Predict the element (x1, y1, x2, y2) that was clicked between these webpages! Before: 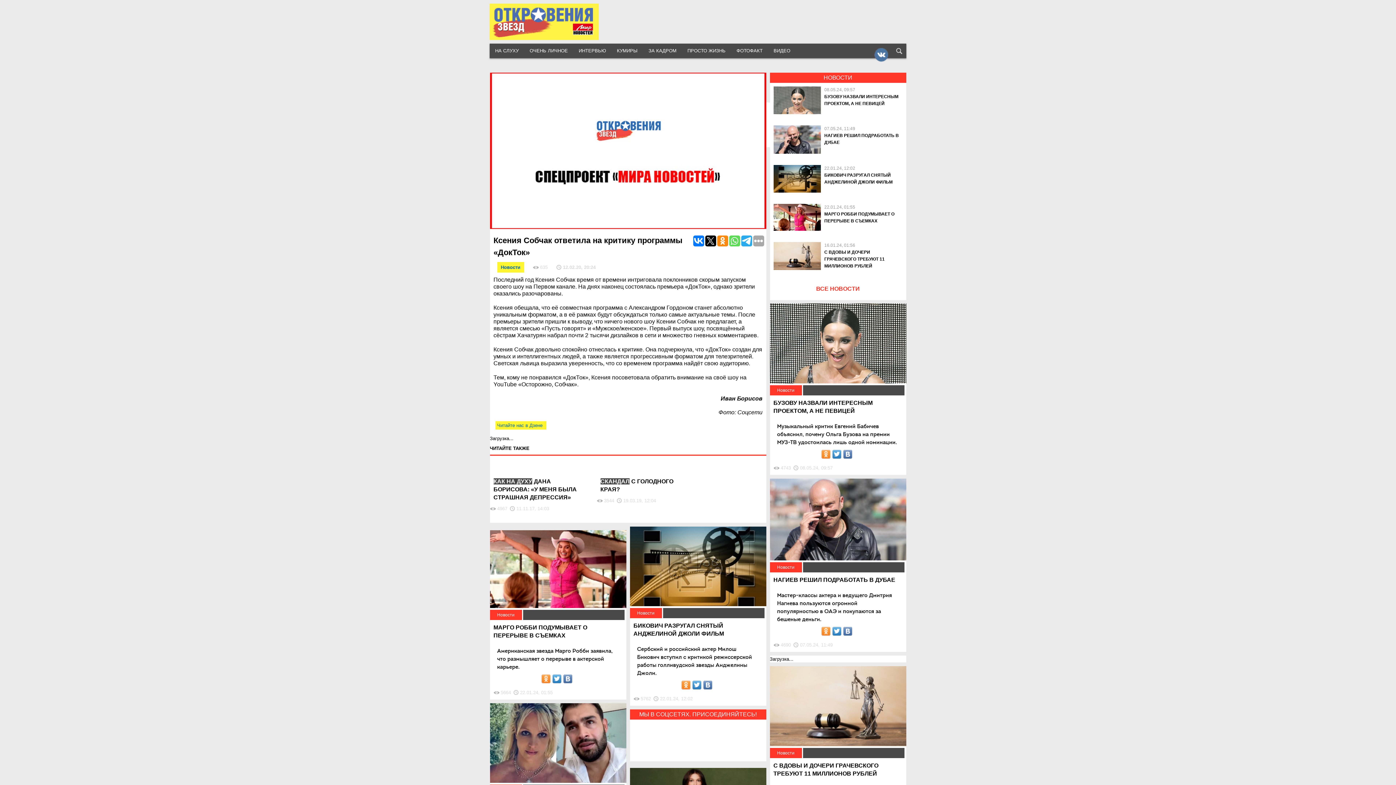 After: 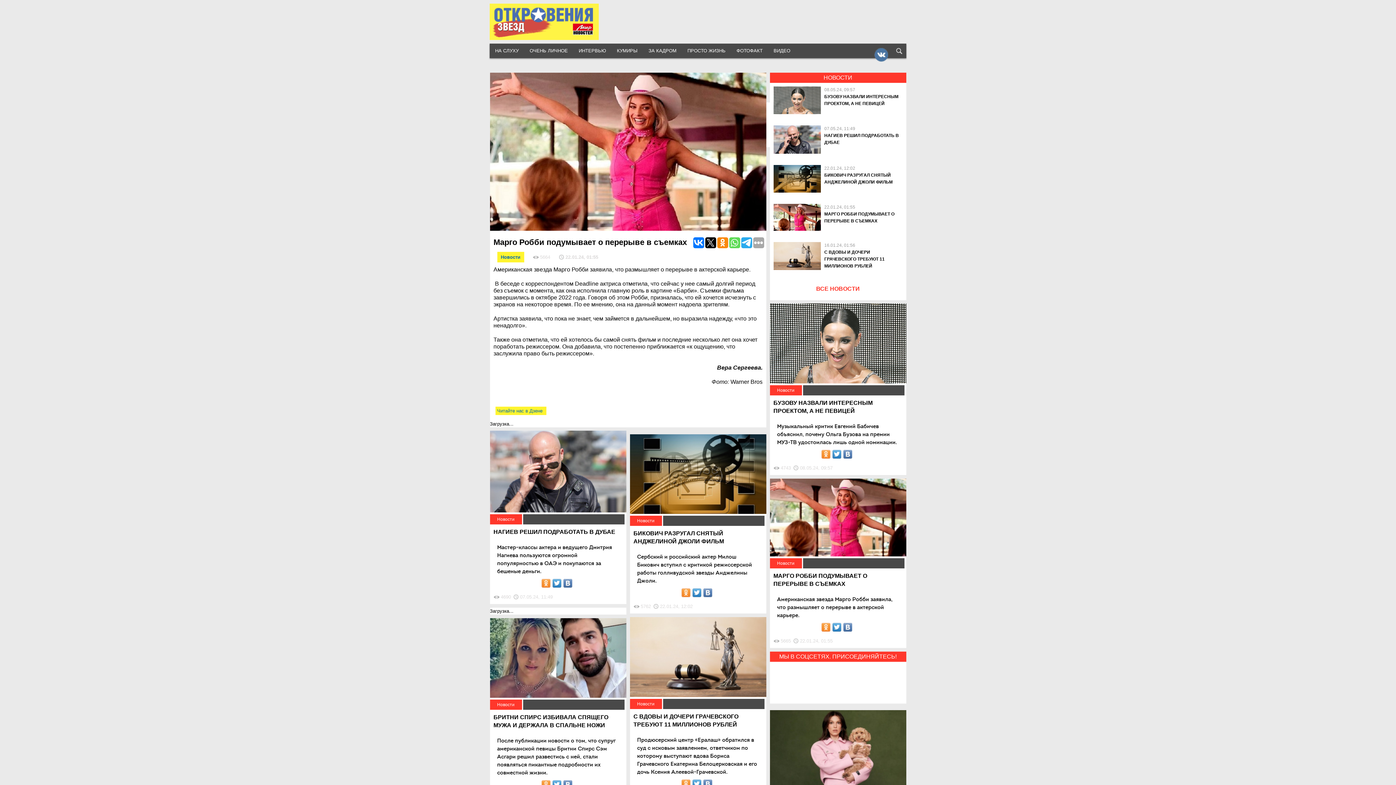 Action: bbox: (773, 225, 820, 232)